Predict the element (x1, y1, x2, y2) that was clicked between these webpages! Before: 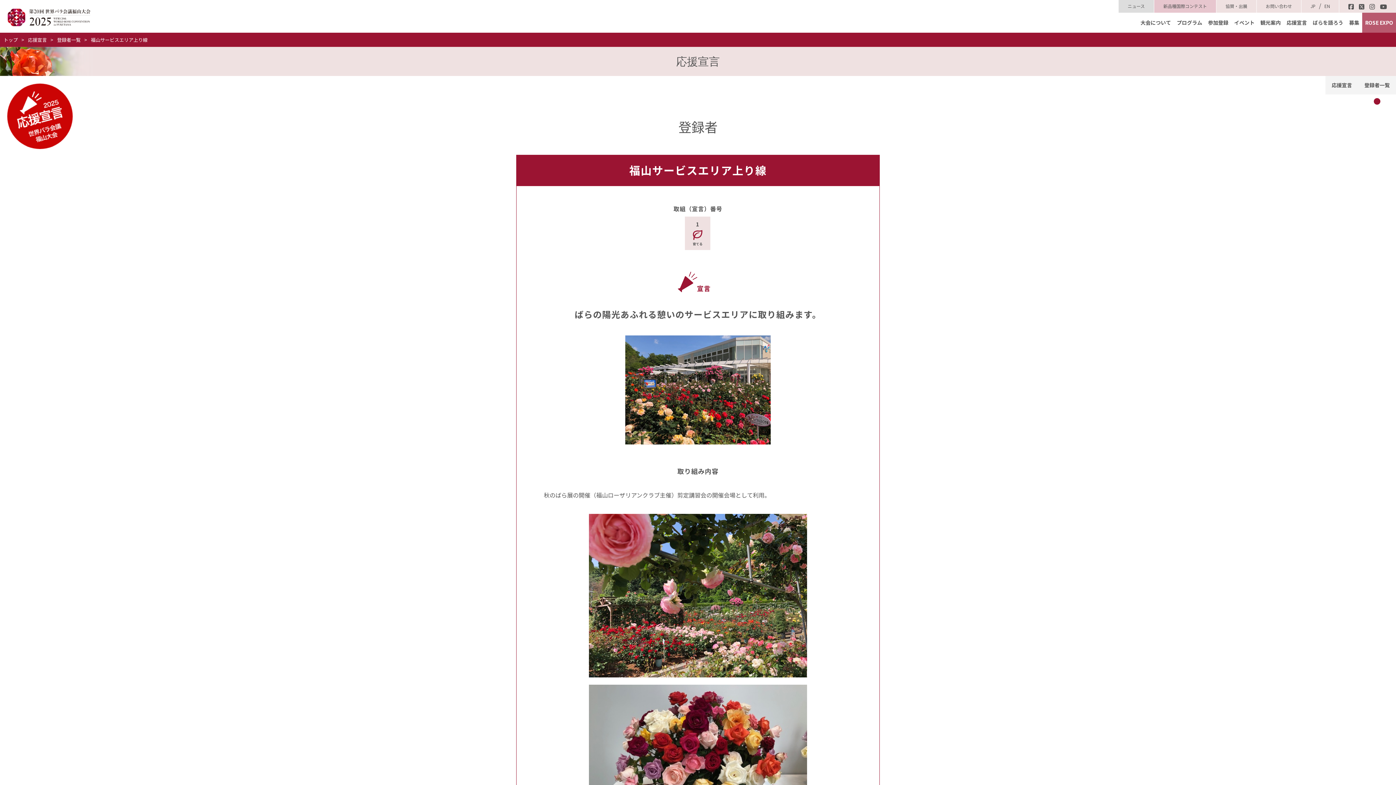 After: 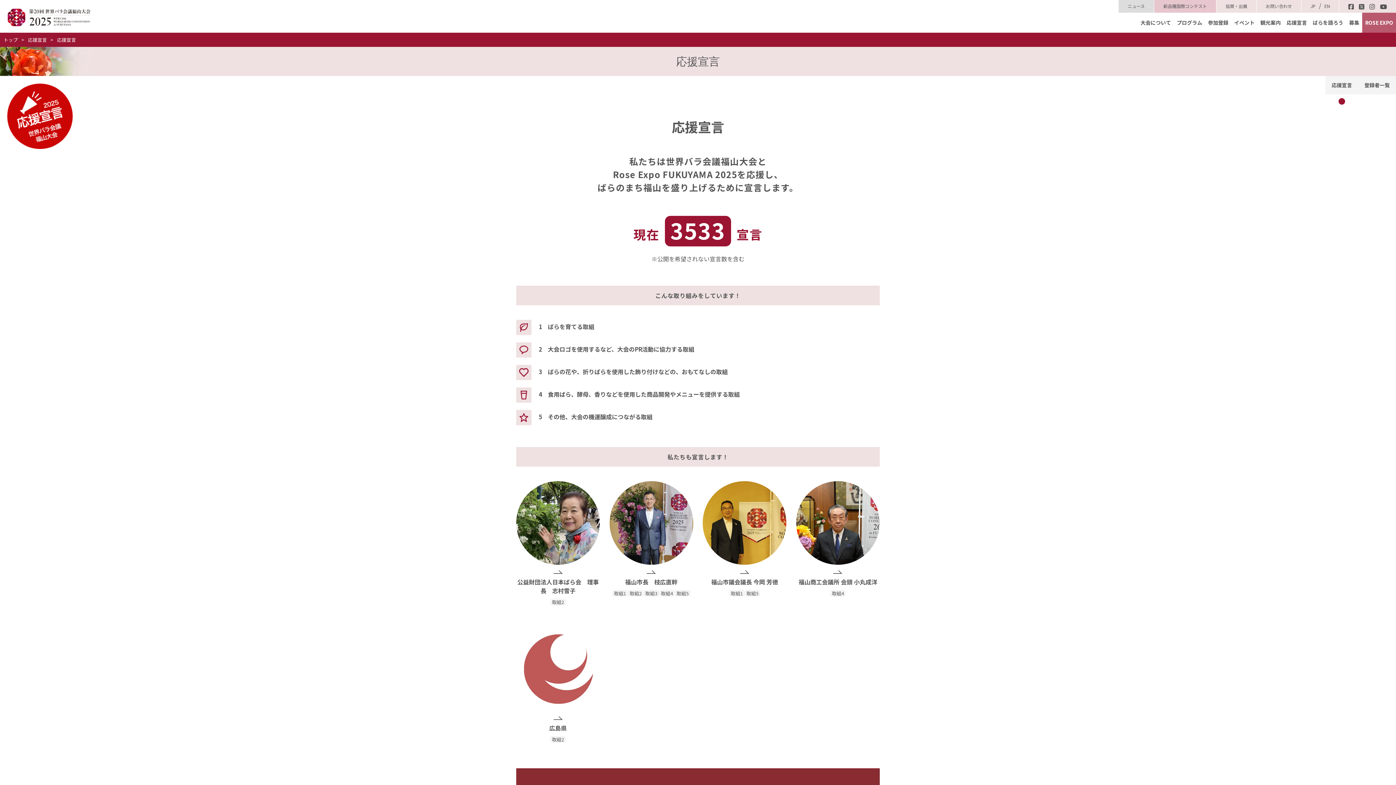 Action: label: 応援宣言 bbox: (1284, 12, 1310, 32)